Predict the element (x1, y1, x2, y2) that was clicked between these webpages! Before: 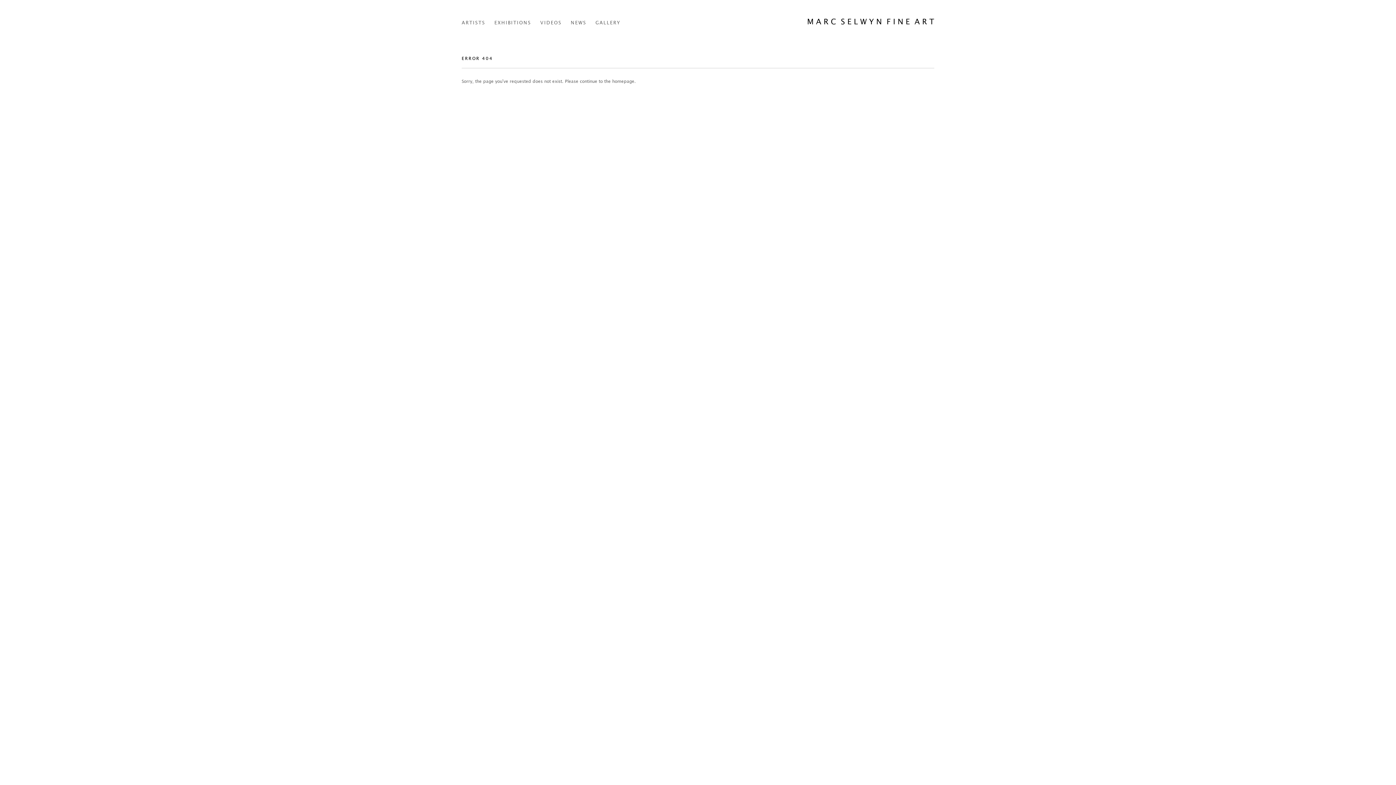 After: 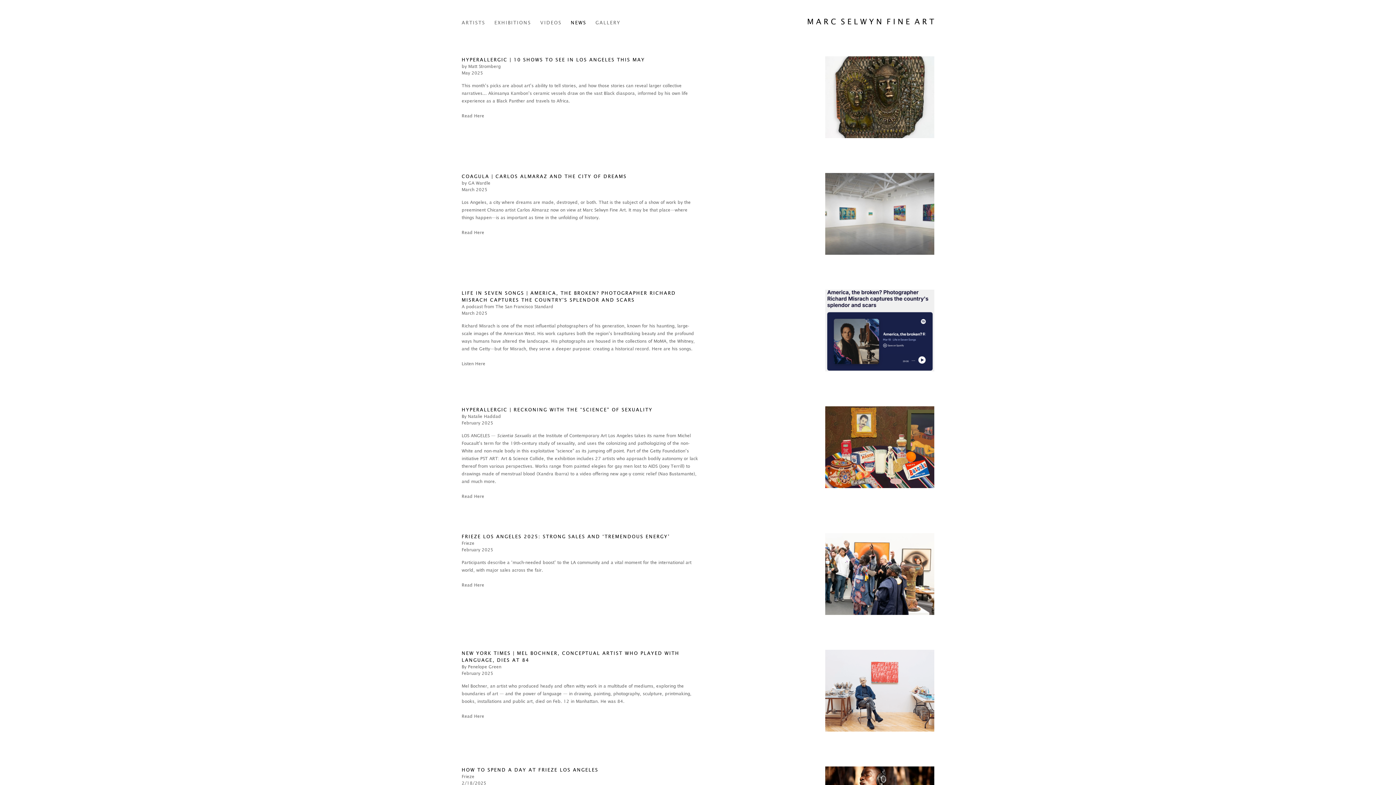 Action: bbox: (570, 20, 586, 25) label: NEWS